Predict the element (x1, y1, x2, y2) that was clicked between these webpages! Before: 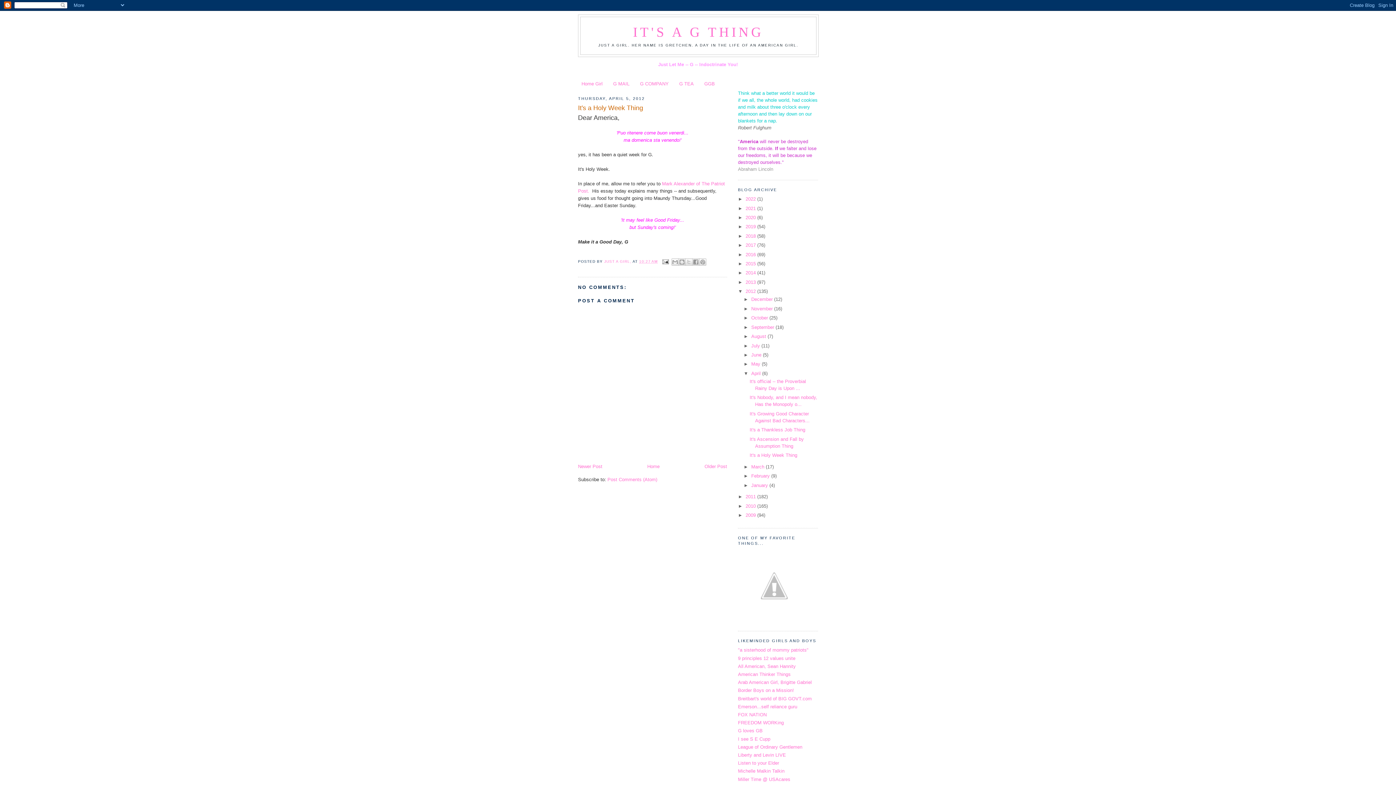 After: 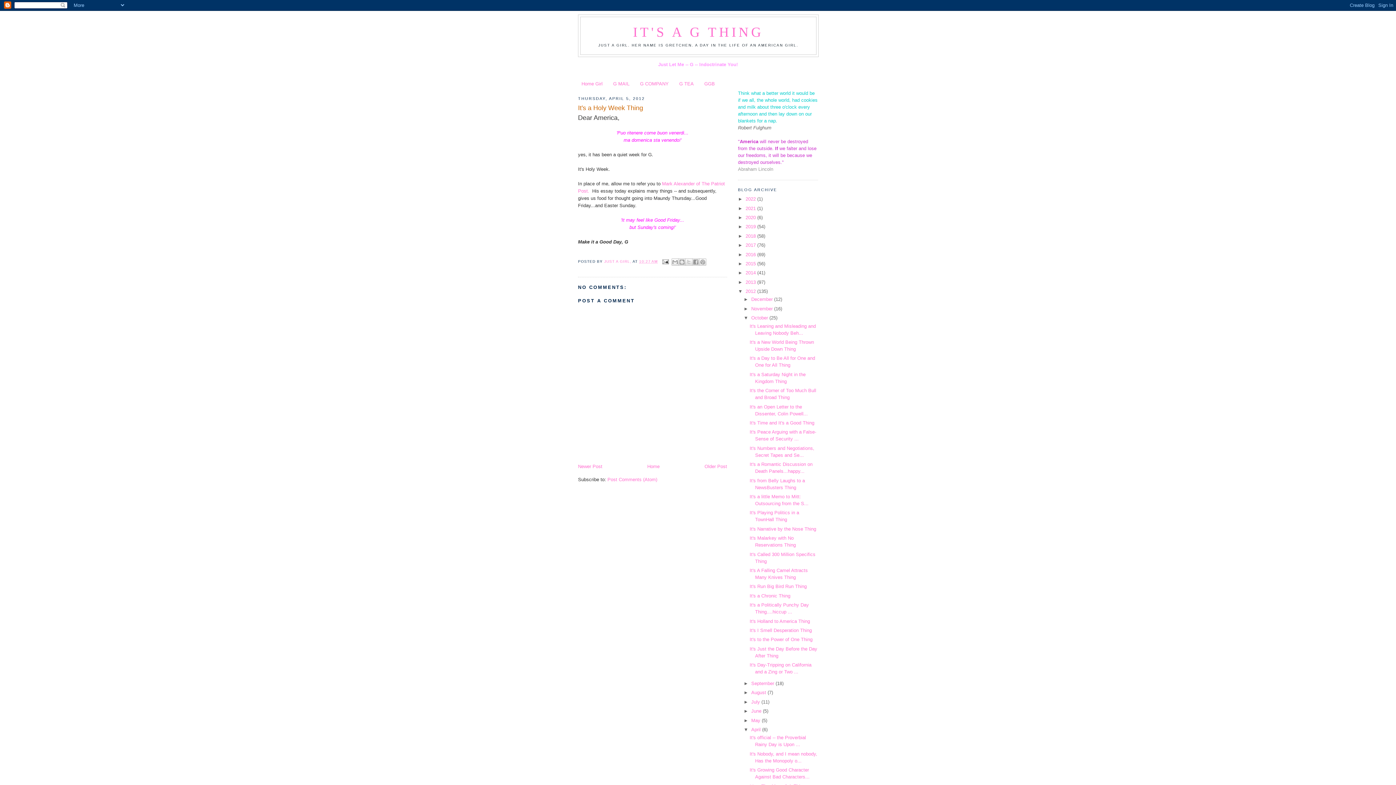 Action: label: ►   bbox: (743, 315, 751, 320)